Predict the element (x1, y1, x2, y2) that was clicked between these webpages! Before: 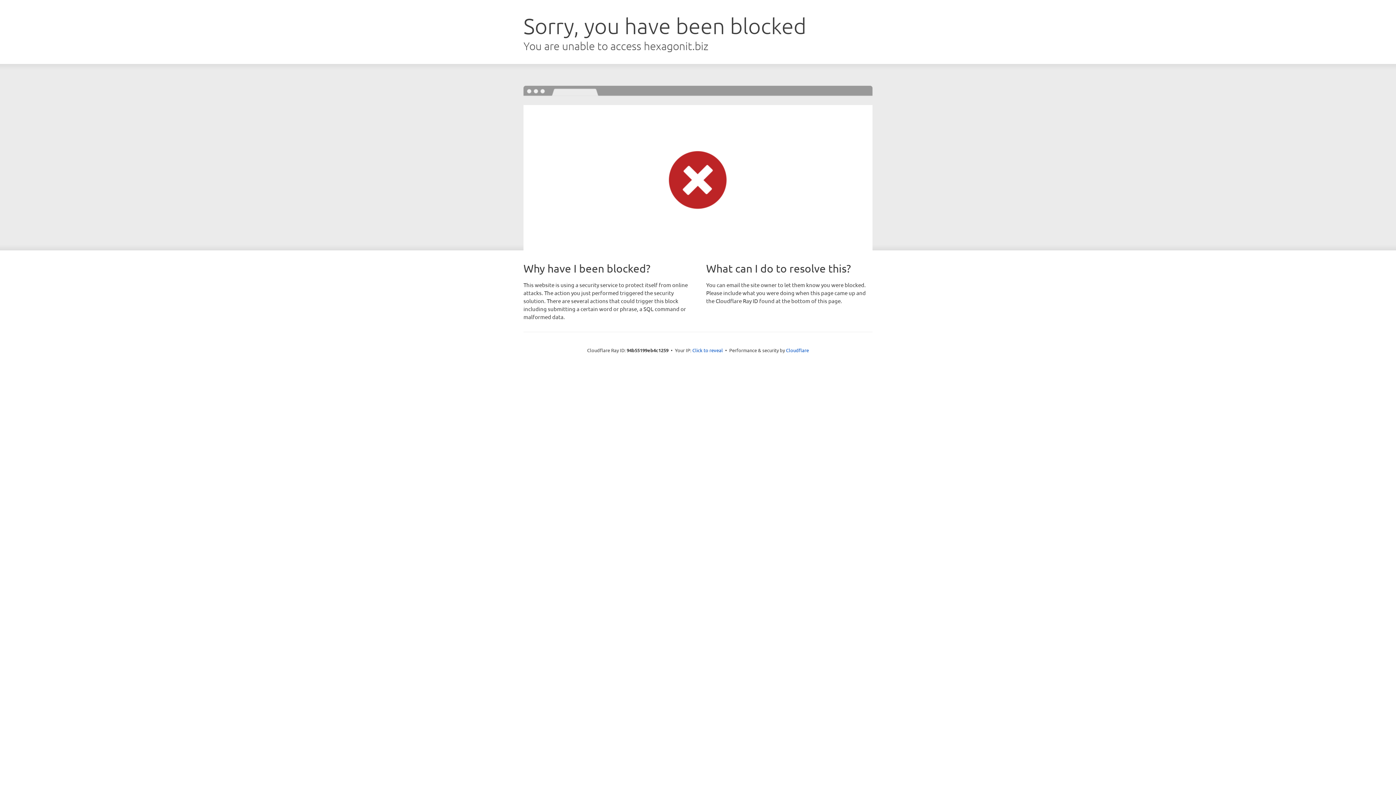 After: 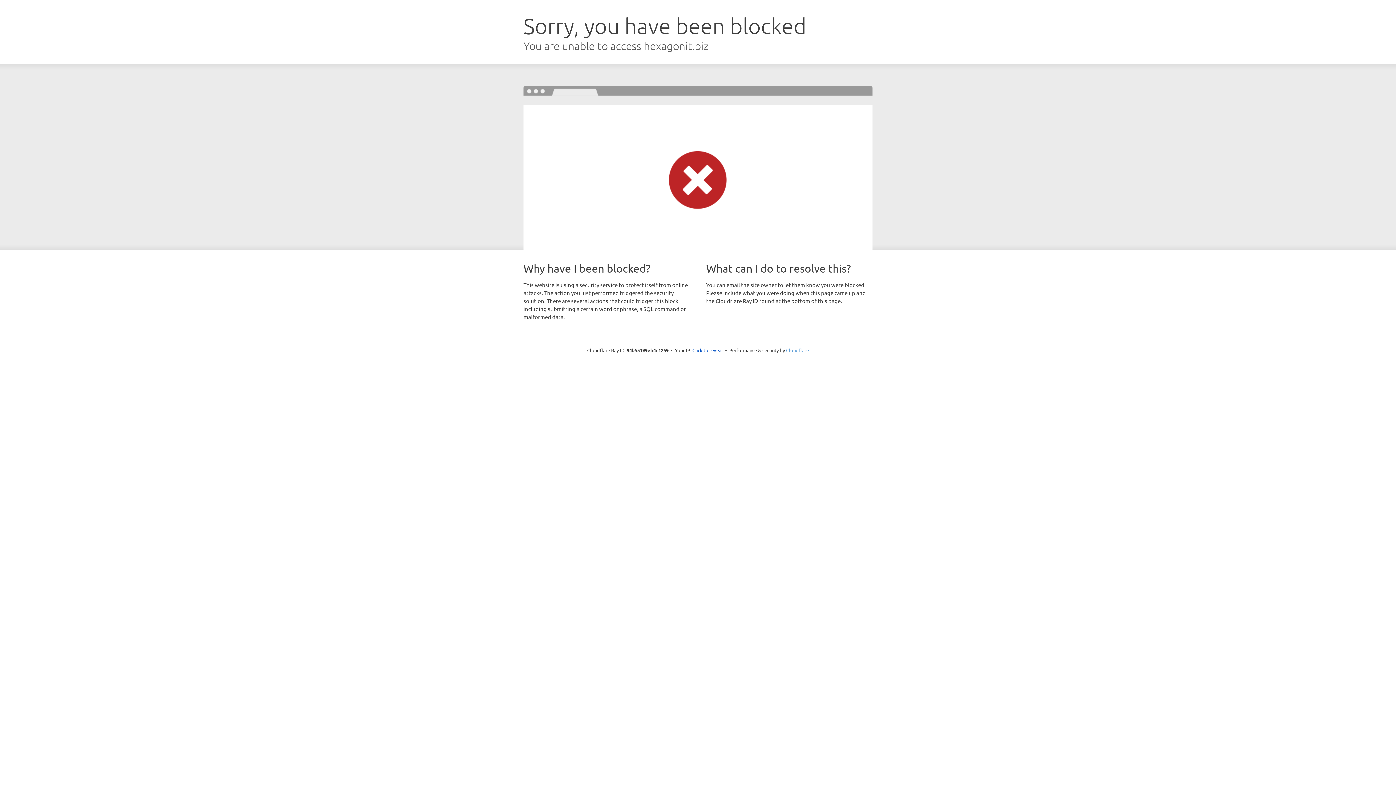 Action: label: Cloudflare bbox: (786, 347, 809, 353)